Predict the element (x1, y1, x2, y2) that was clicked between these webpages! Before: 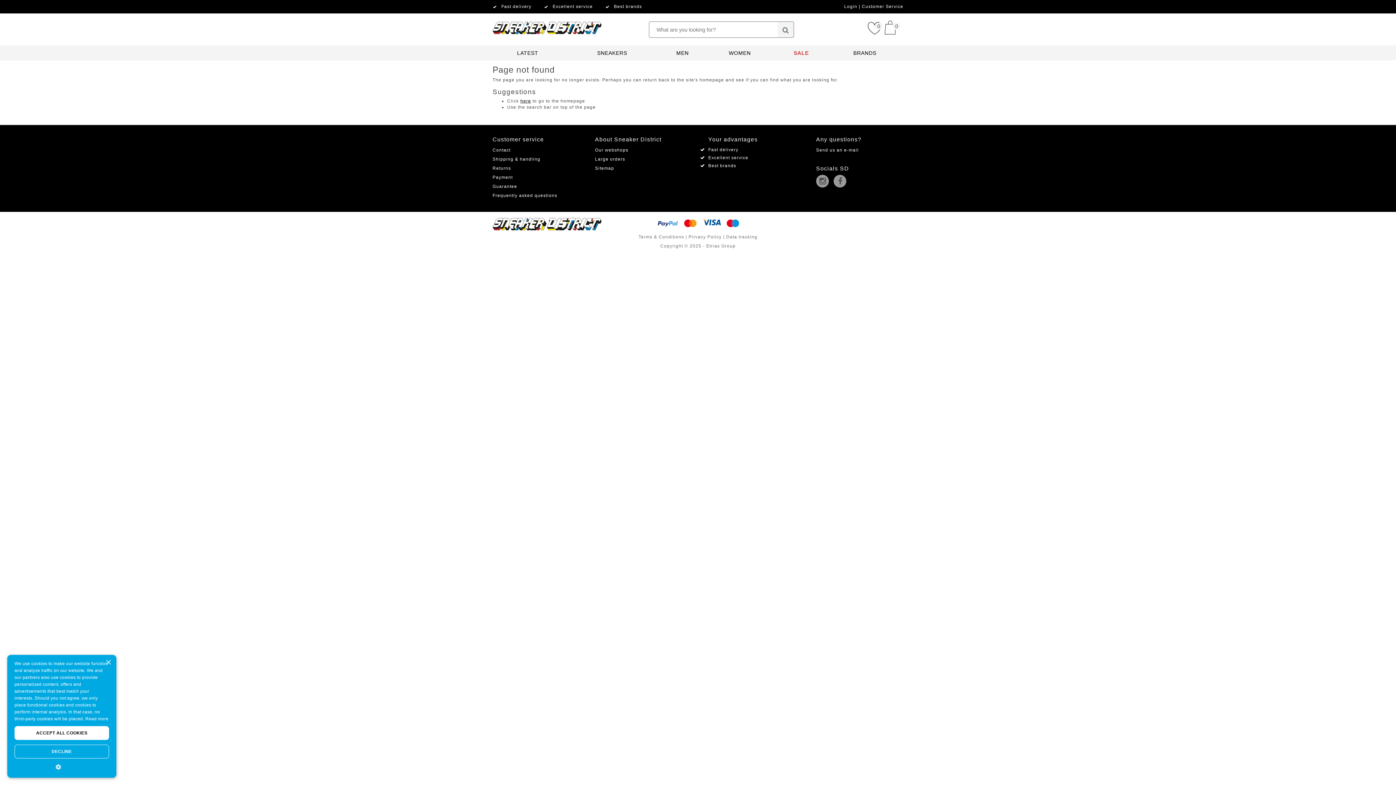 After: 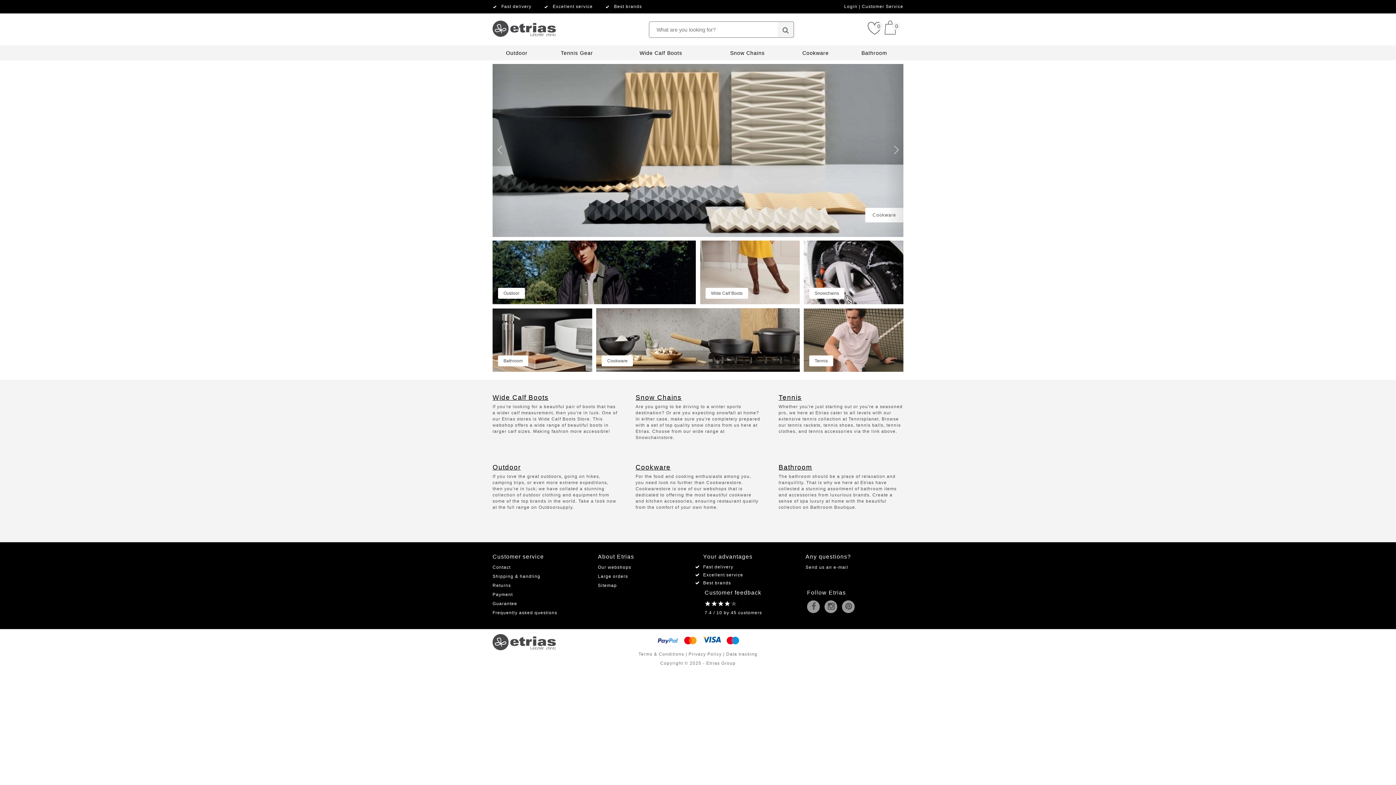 Action: bbox: (492, 218, 601, 223)